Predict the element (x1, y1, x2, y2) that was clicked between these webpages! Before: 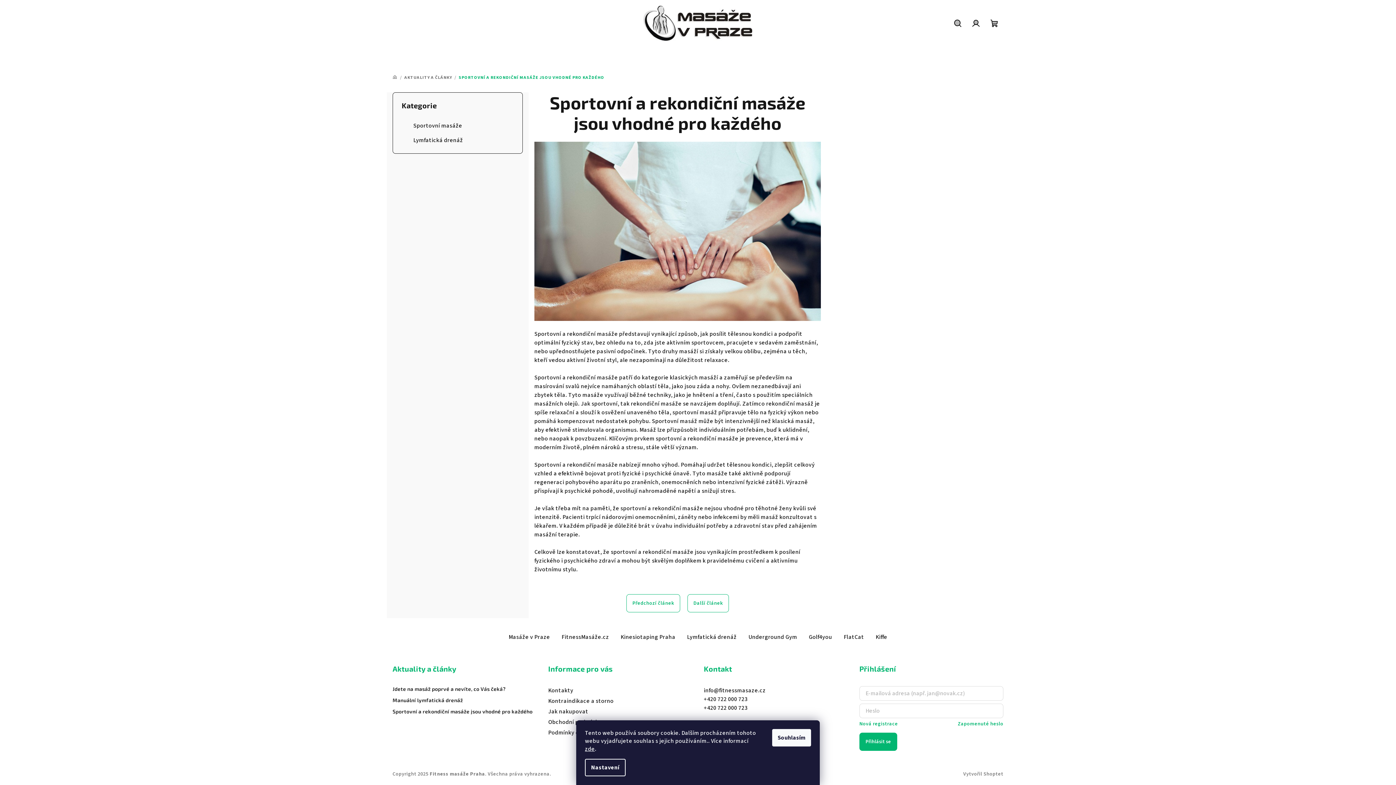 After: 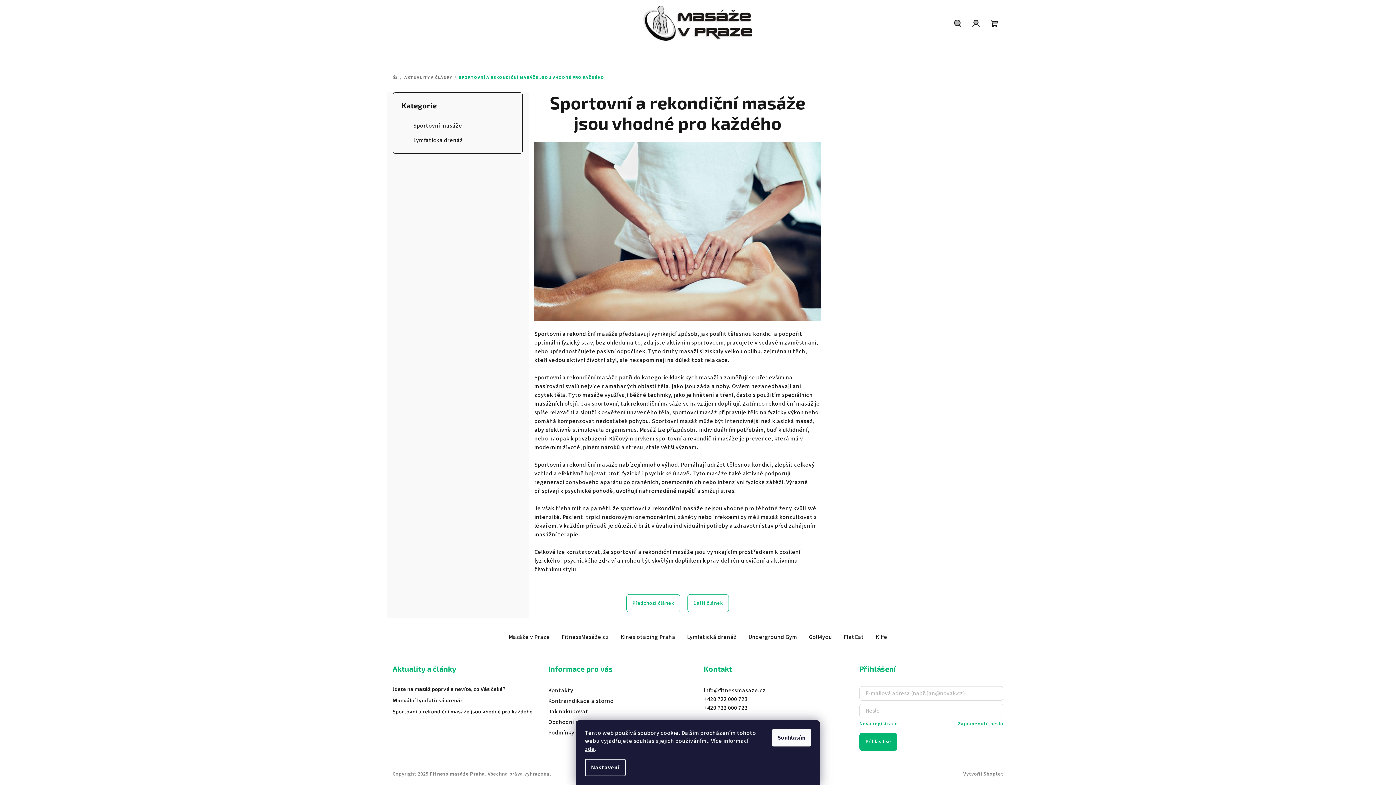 Action: label: FitnessMasáže.cz bbox: (561, 633, 609, 641)